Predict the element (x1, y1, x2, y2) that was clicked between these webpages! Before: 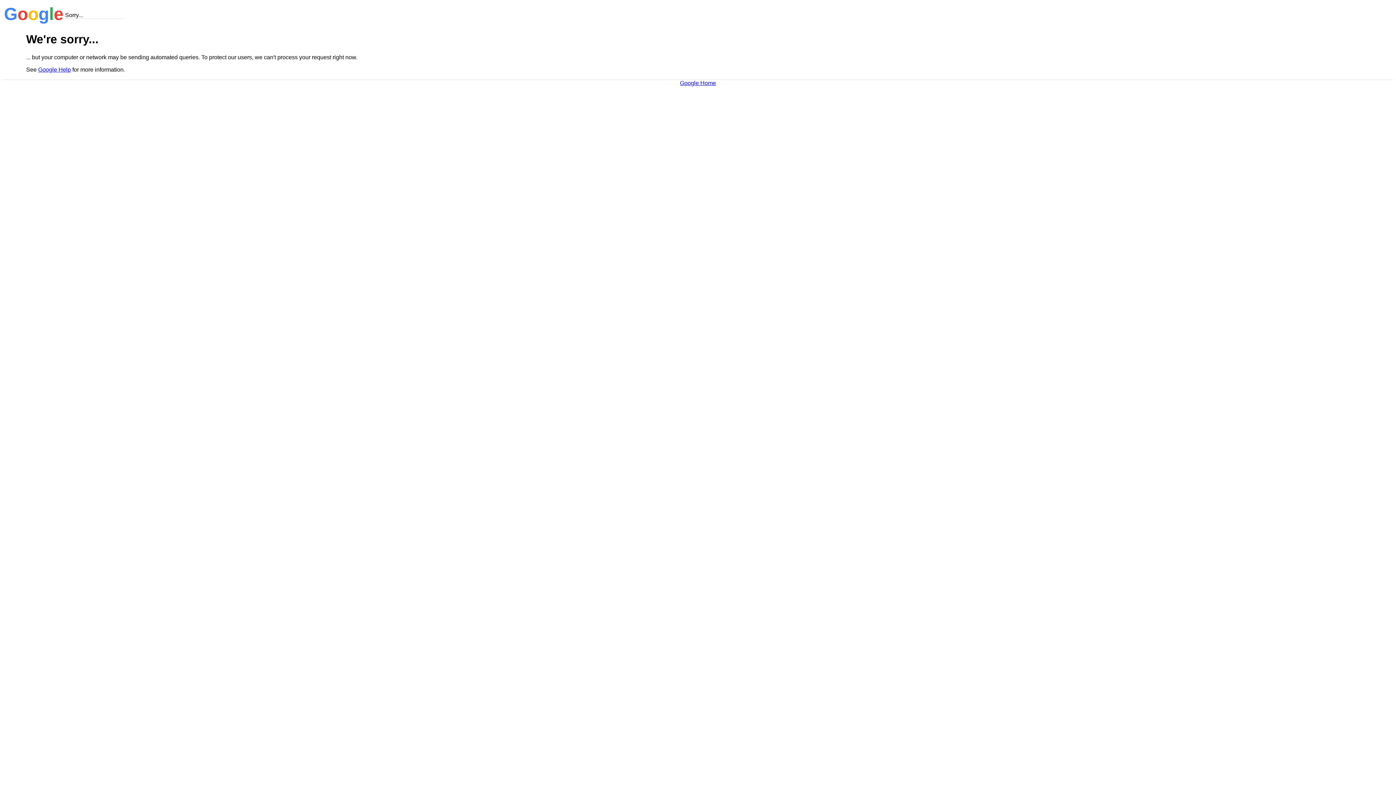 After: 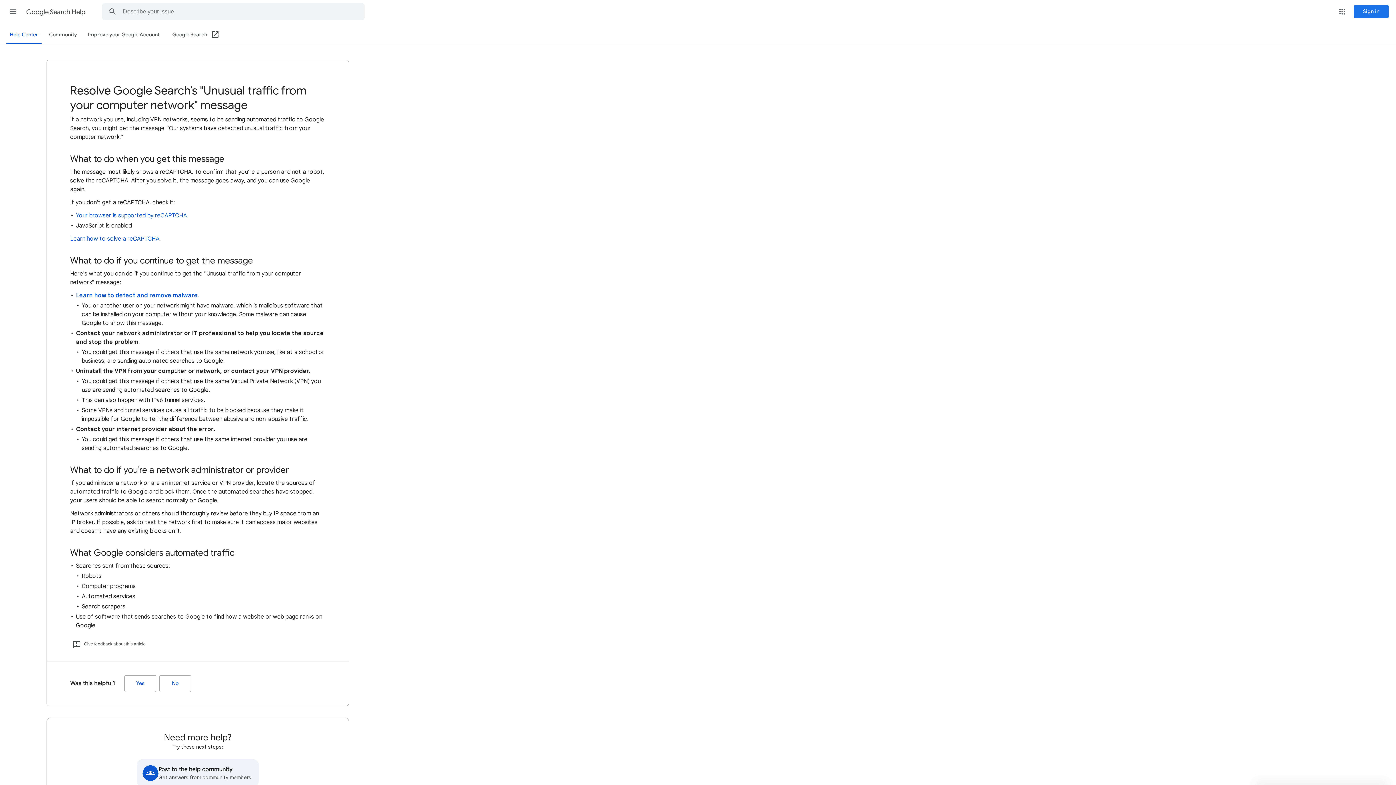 Action: label: Google Help bbox: (38, 66, 70, 72)